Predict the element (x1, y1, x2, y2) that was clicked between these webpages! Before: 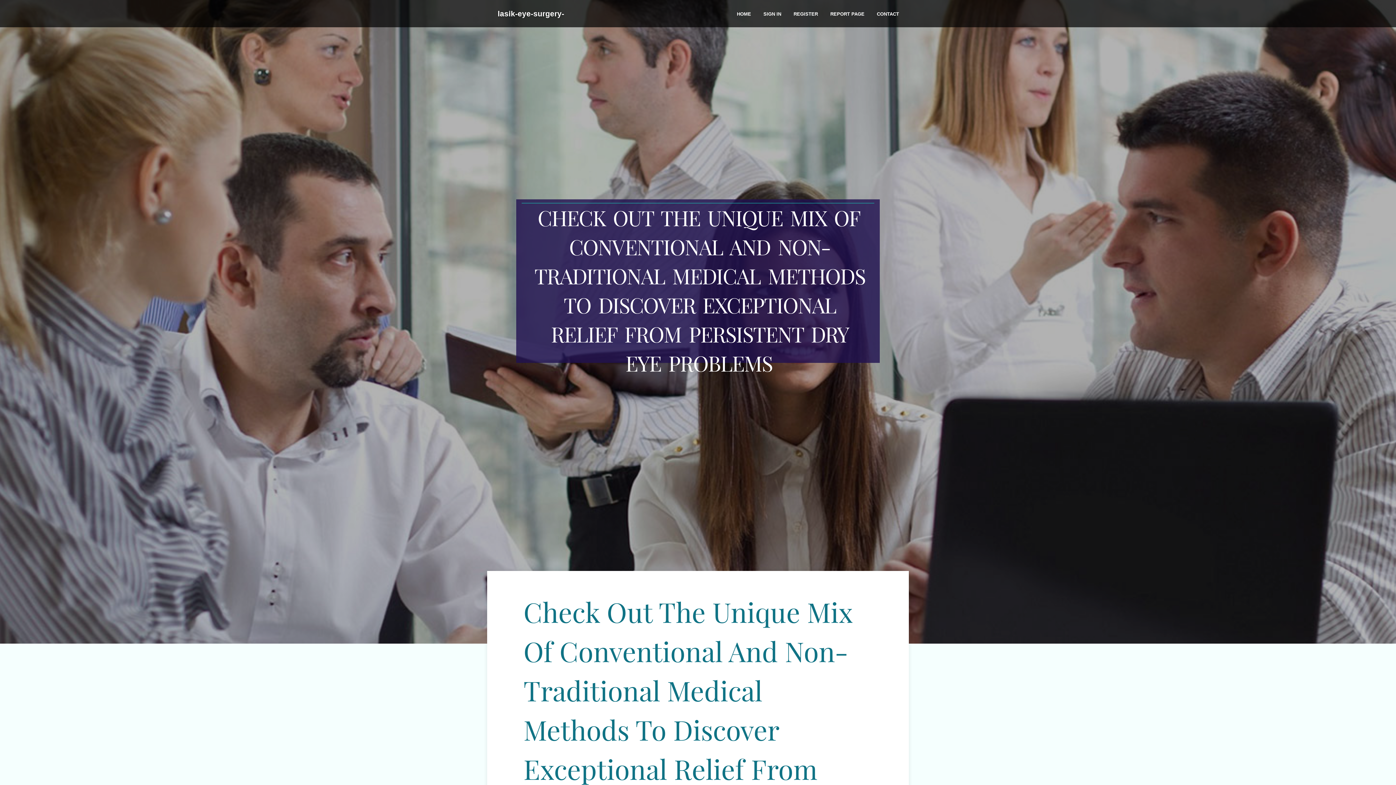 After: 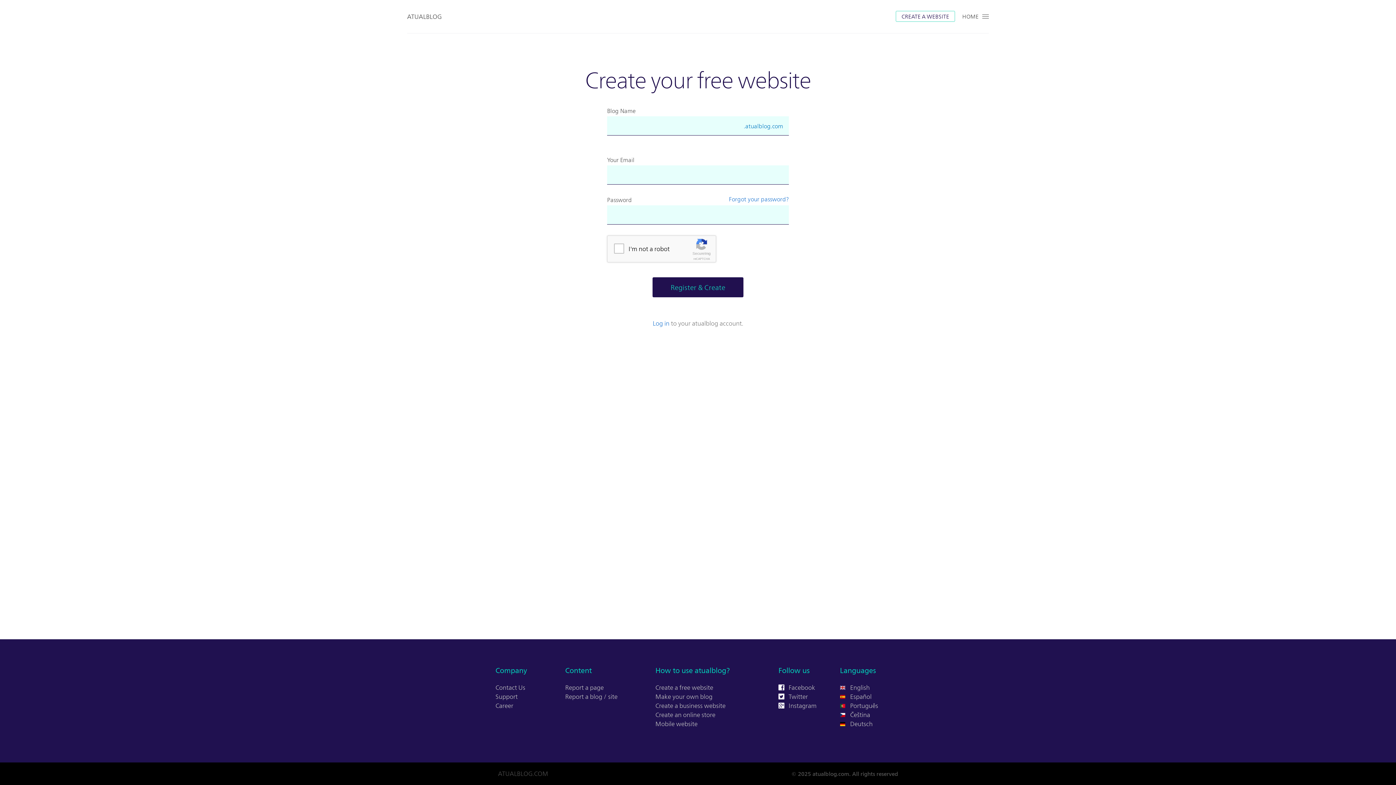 Action: label: REGISTER bbox: (787, 0, 824, 27)